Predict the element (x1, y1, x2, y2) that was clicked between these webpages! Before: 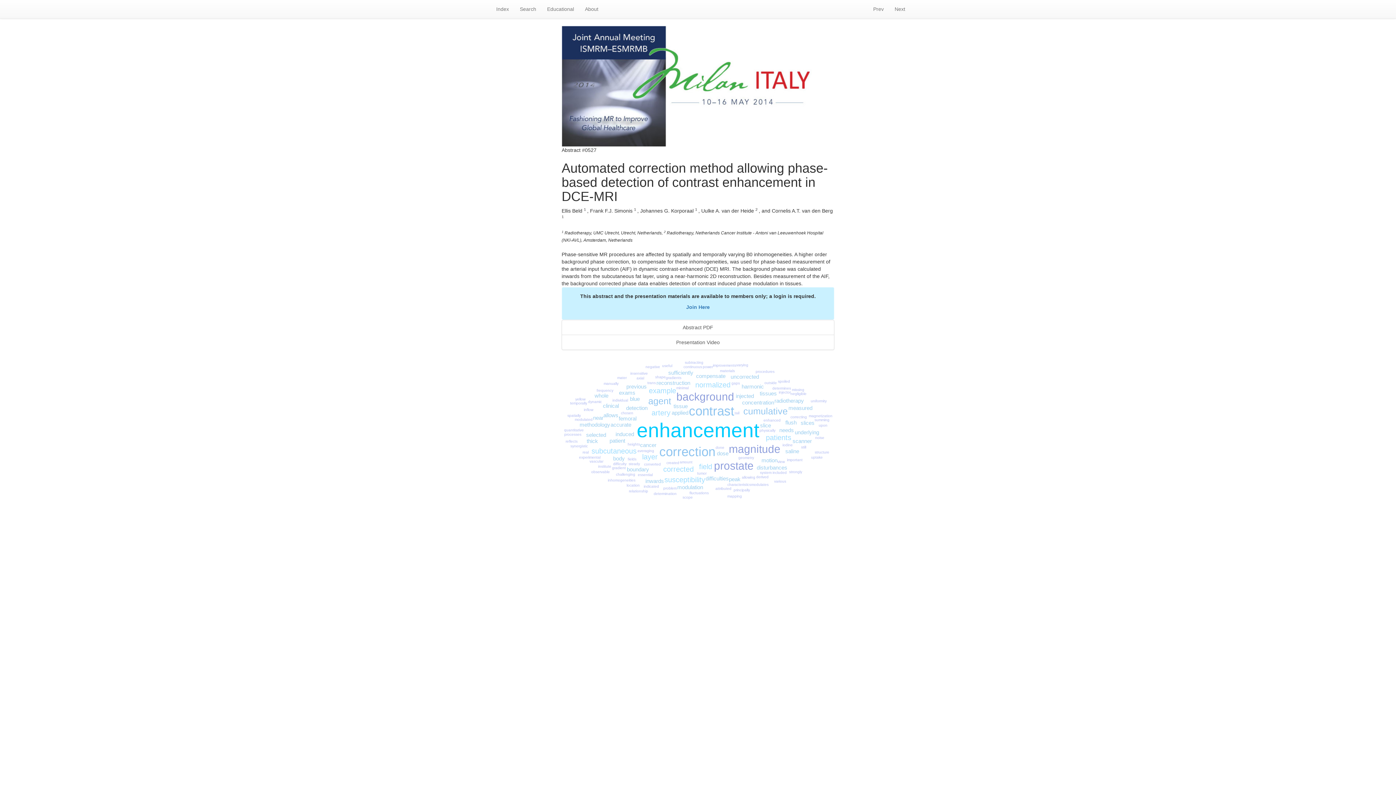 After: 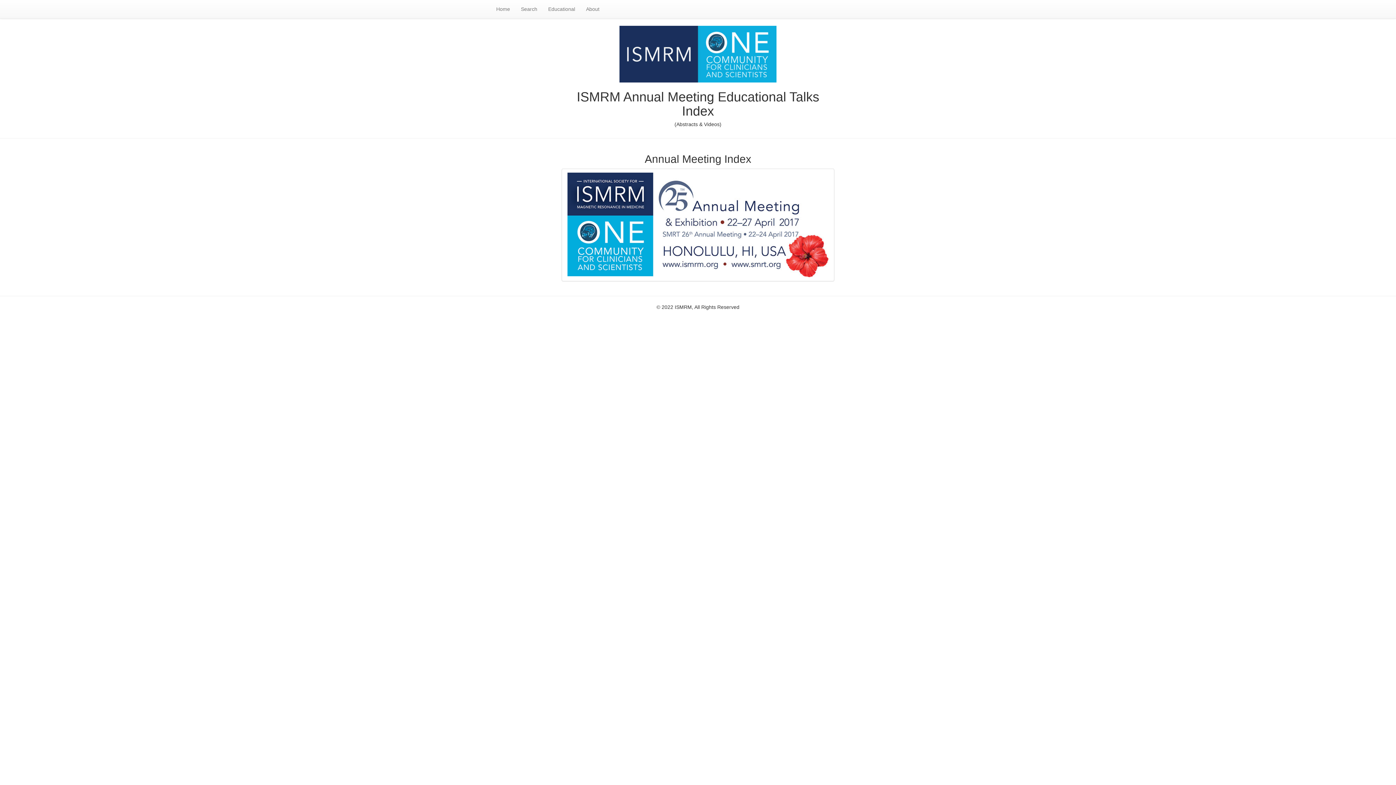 Action: bbox: (541, 0, 579, 18) label: Educational